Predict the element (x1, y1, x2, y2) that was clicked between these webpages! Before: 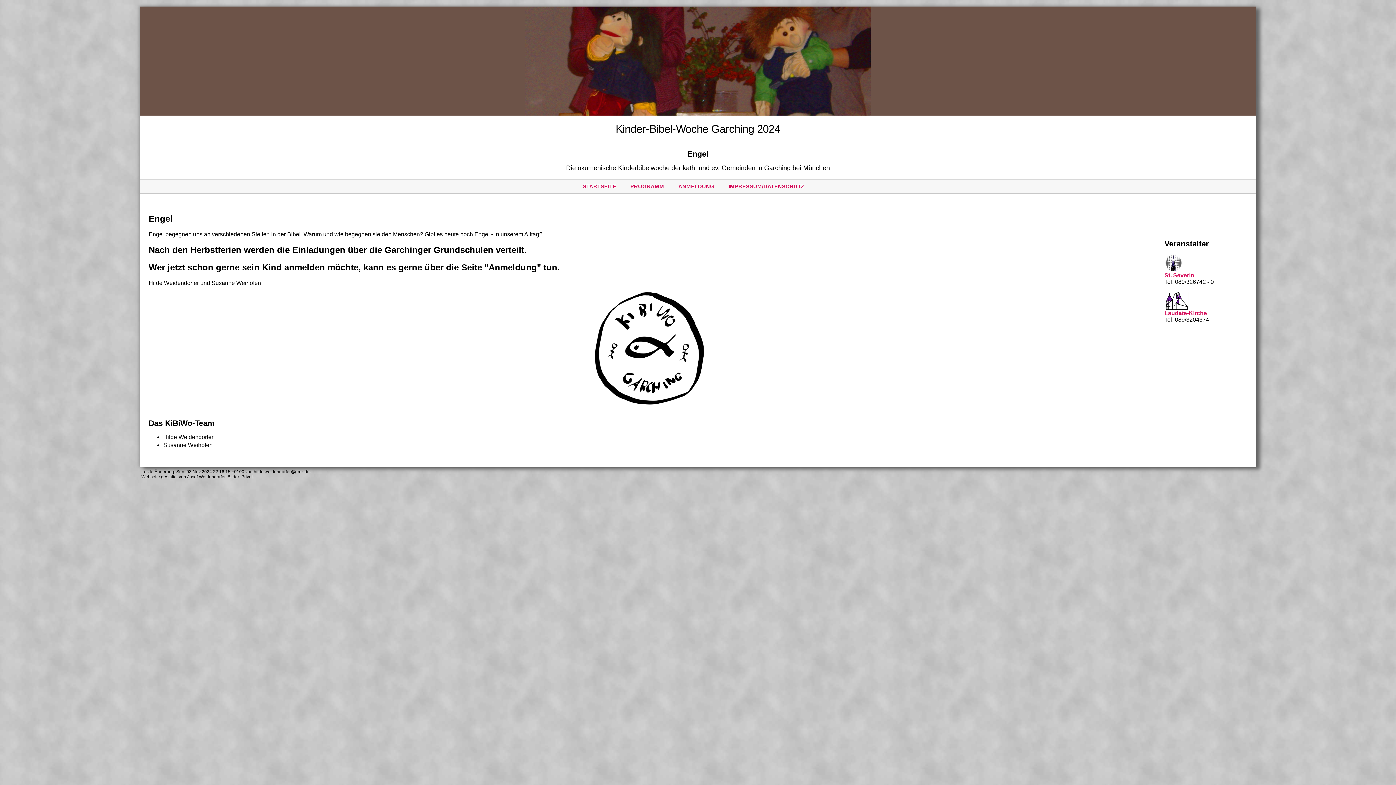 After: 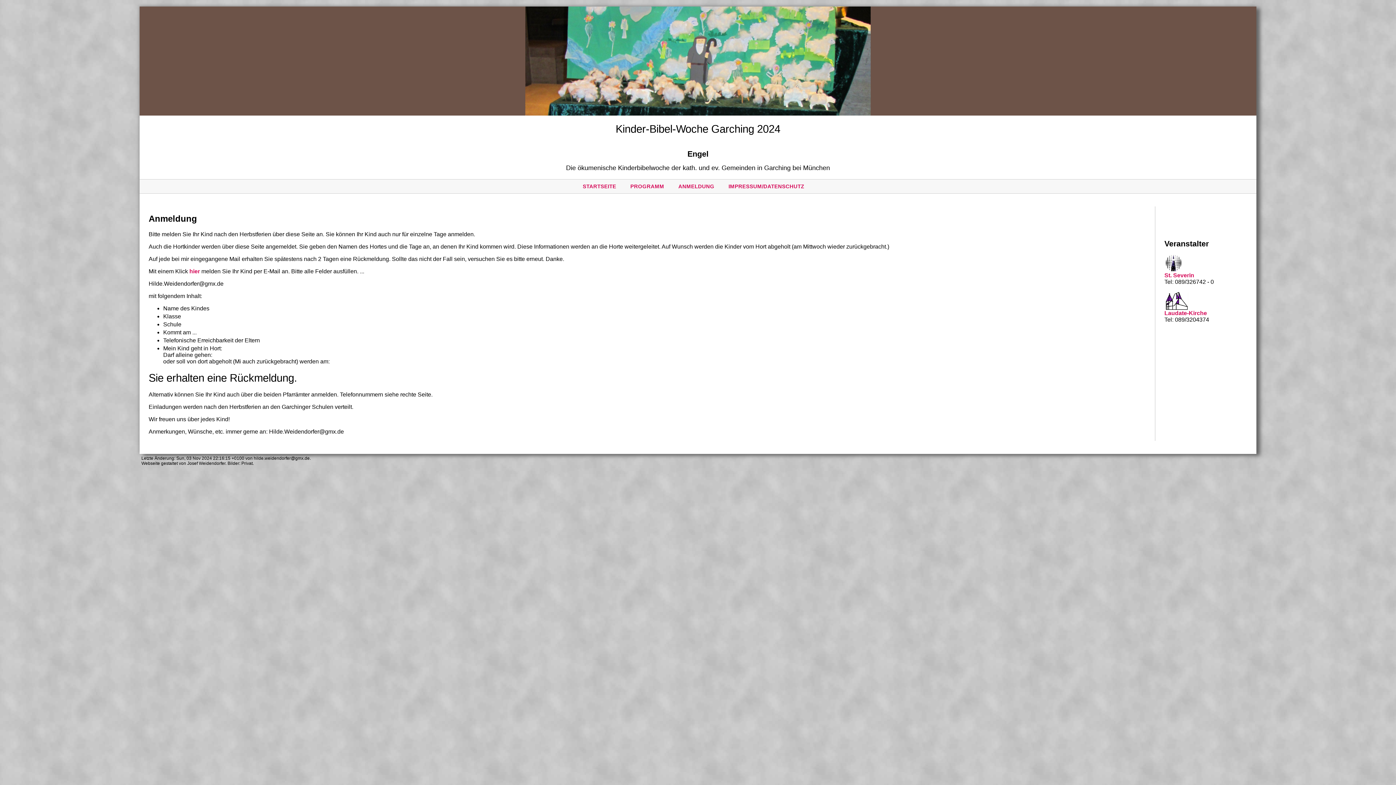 Action: label: ANMELDUNG bbox: (678, 183, 714, 189)